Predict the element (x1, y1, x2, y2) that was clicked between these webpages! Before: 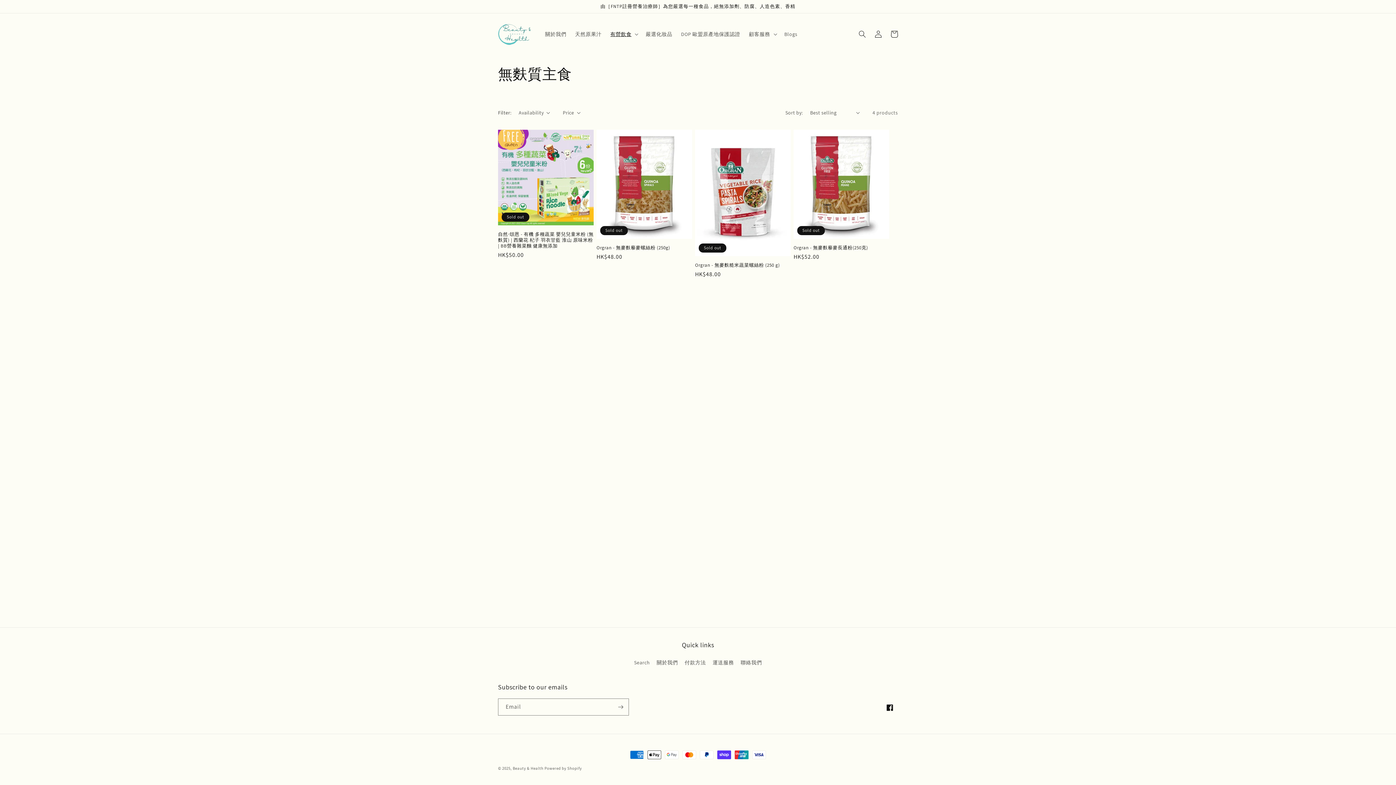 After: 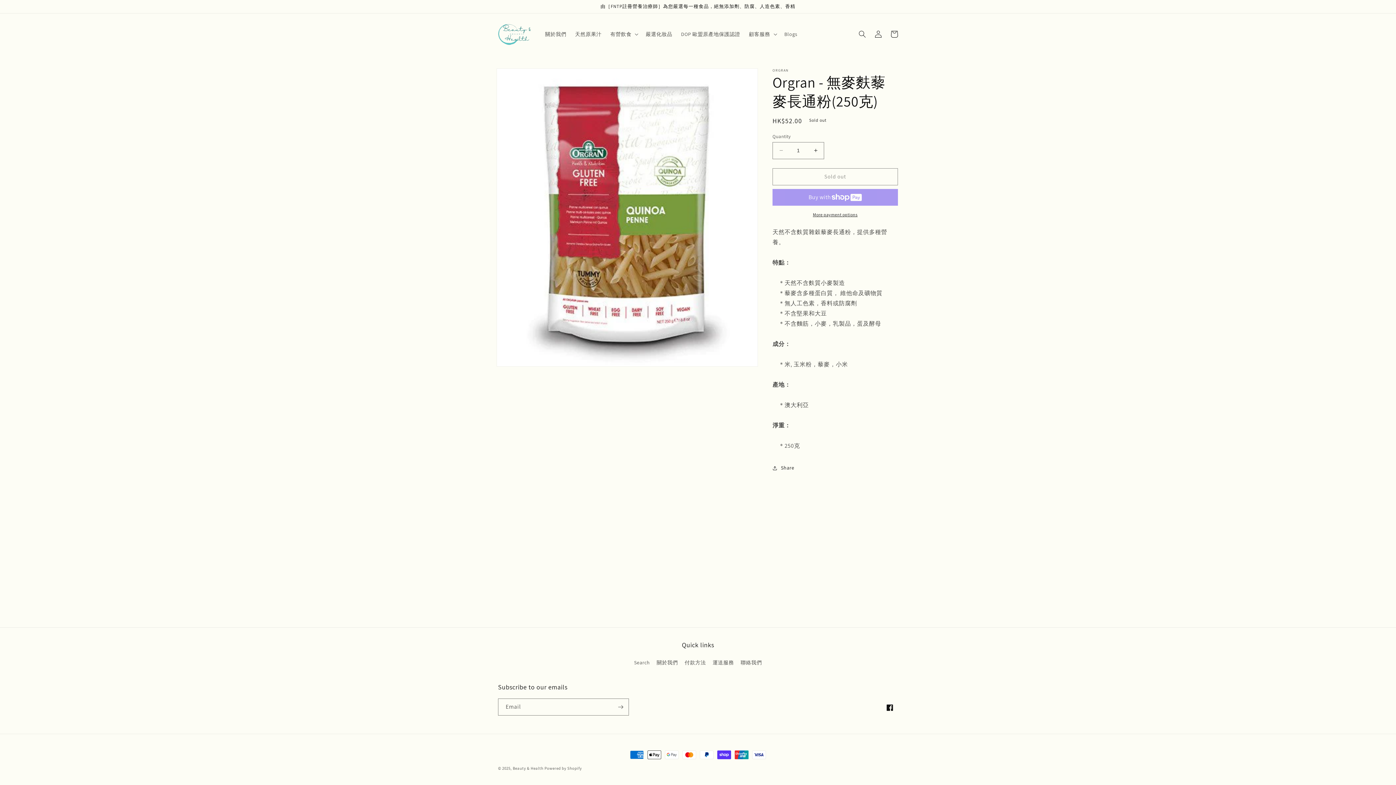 Action: label: Orgran - 無麥麩藜麥長通粉(250克) bbox: (793, 245, 889, 250)